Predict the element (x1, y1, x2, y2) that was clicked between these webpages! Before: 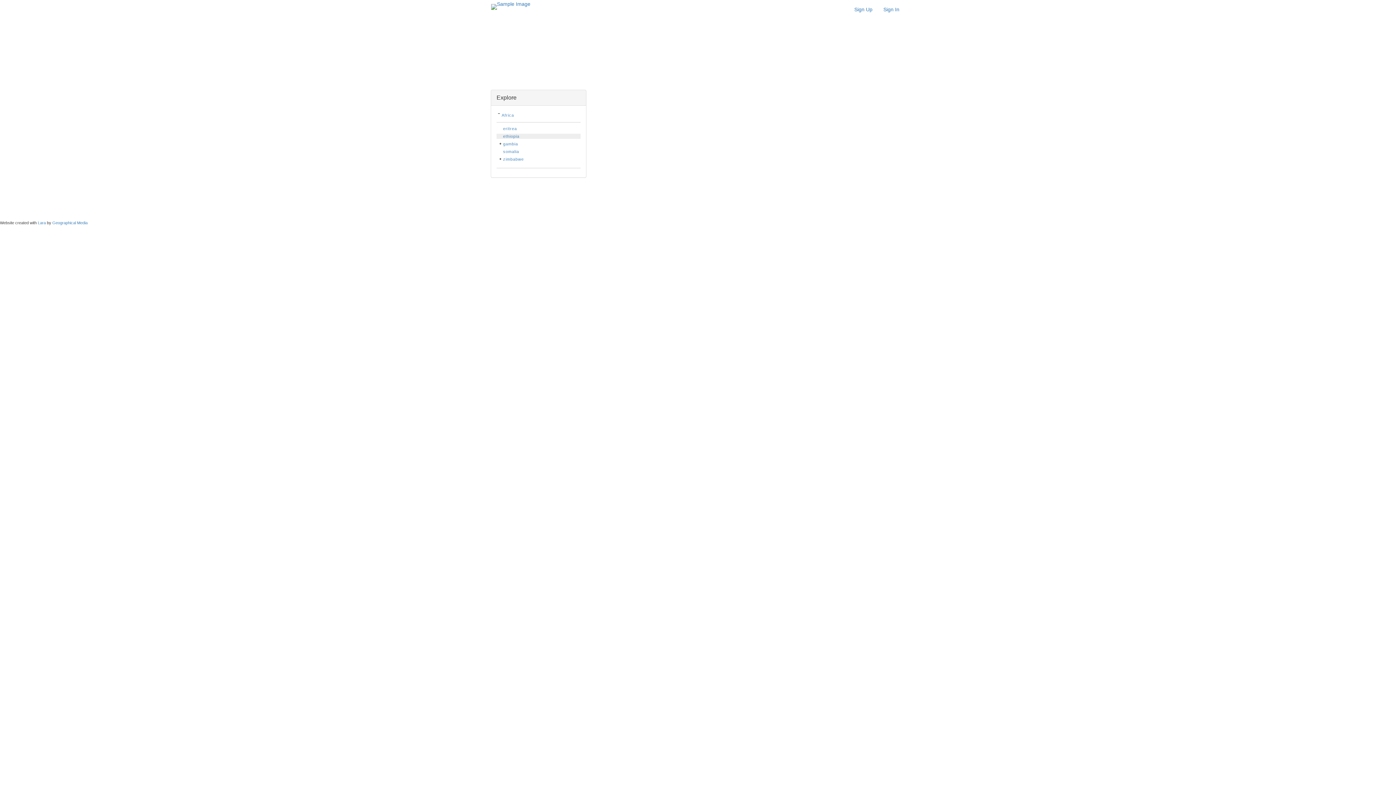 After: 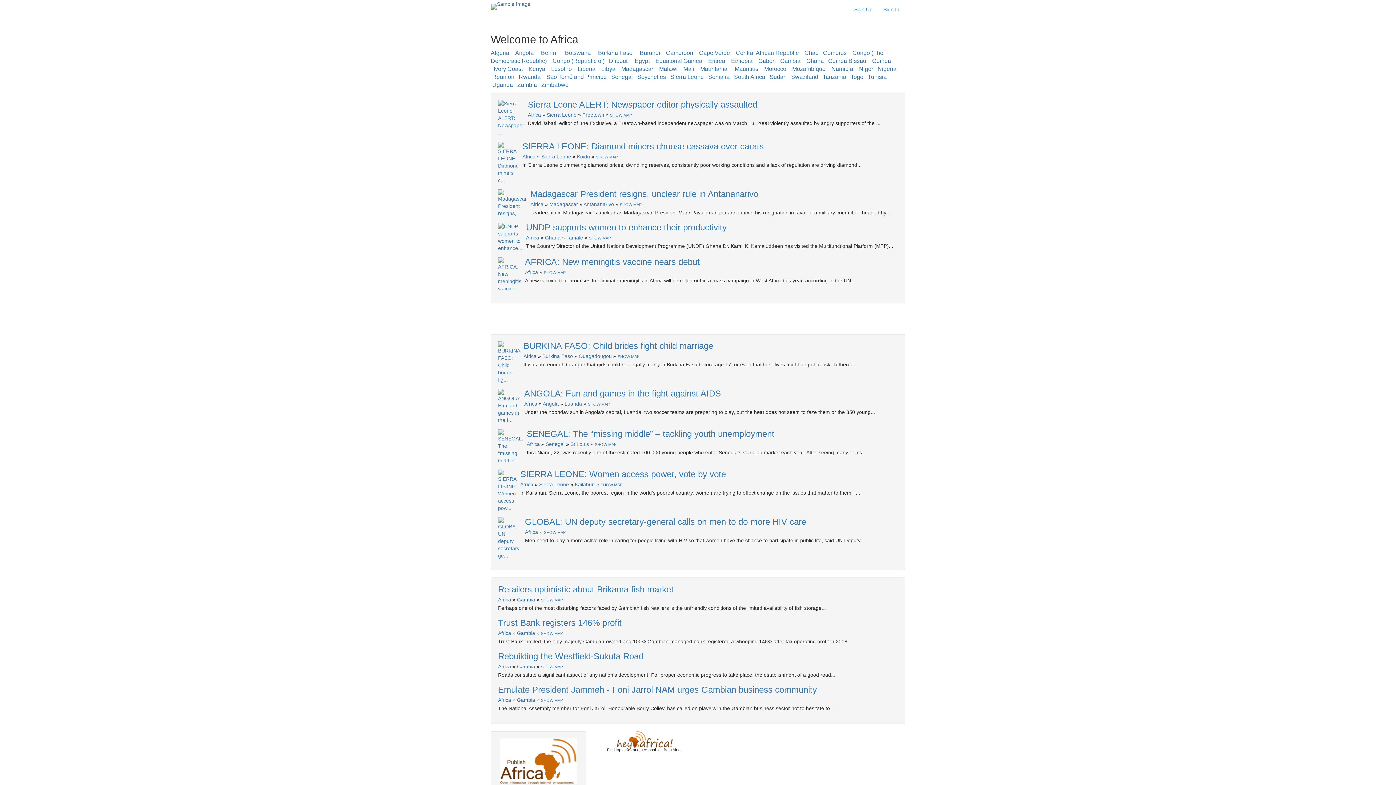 Action: bbox: (491, 3, 530, 9)